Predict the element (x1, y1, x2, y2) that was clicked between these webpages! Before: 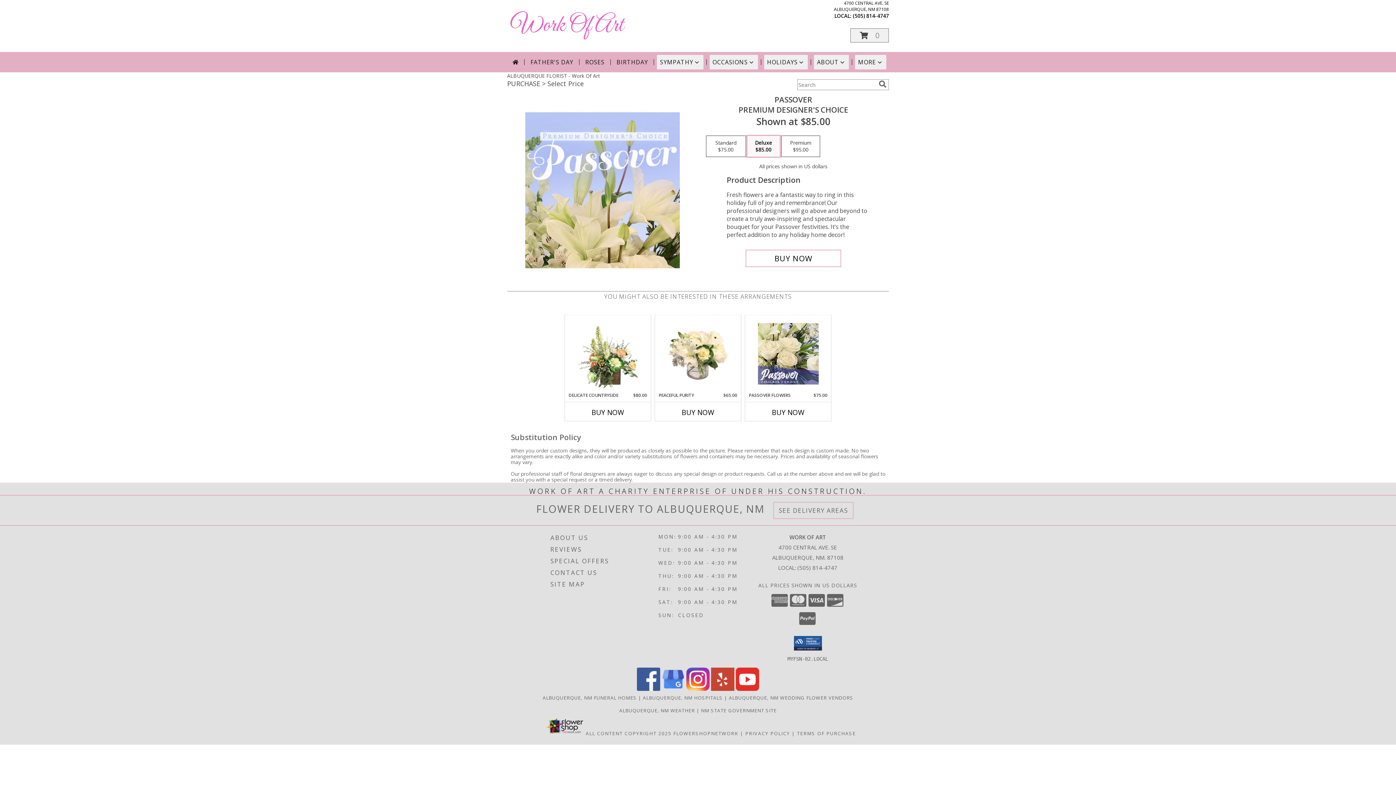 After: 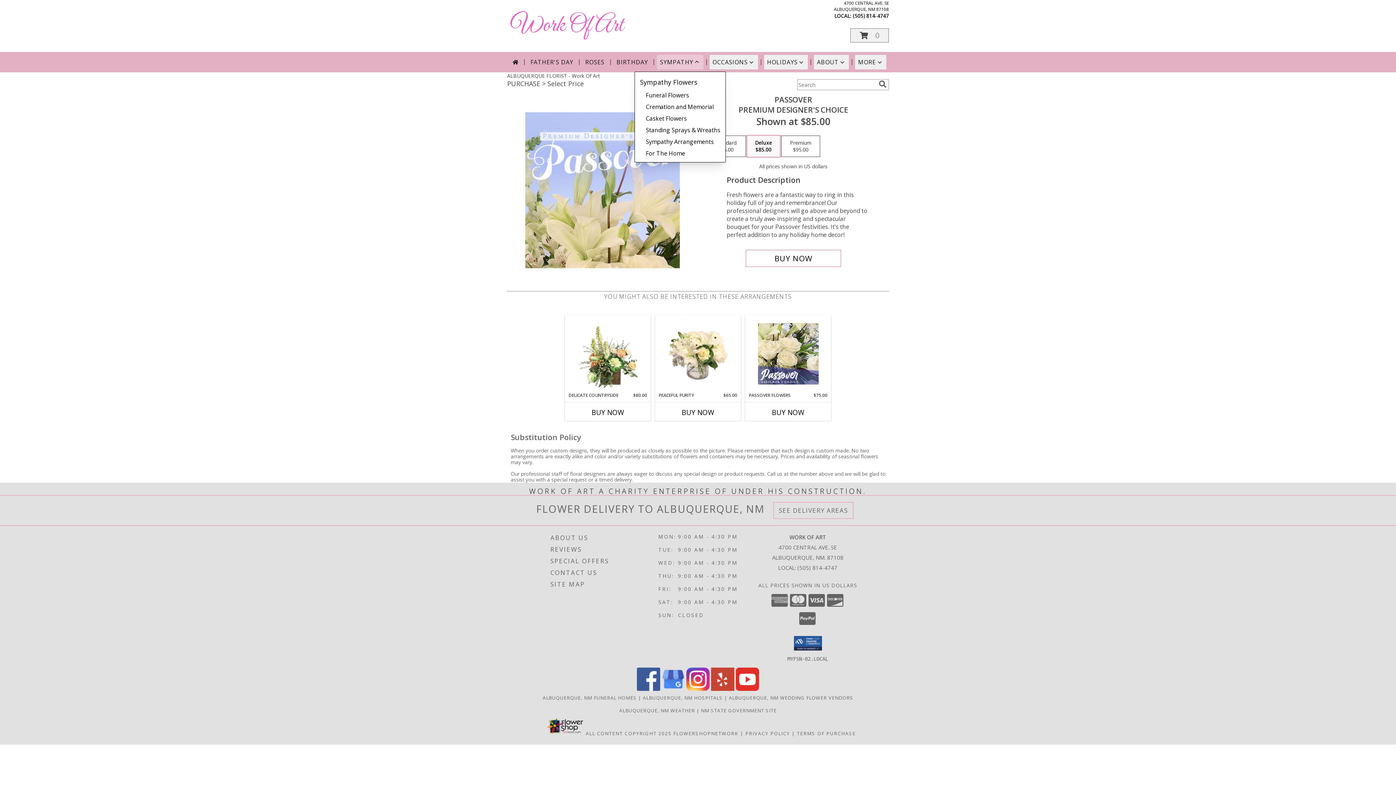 Action: label: SYMPATHY bbox: (657, 54, 703, 69)